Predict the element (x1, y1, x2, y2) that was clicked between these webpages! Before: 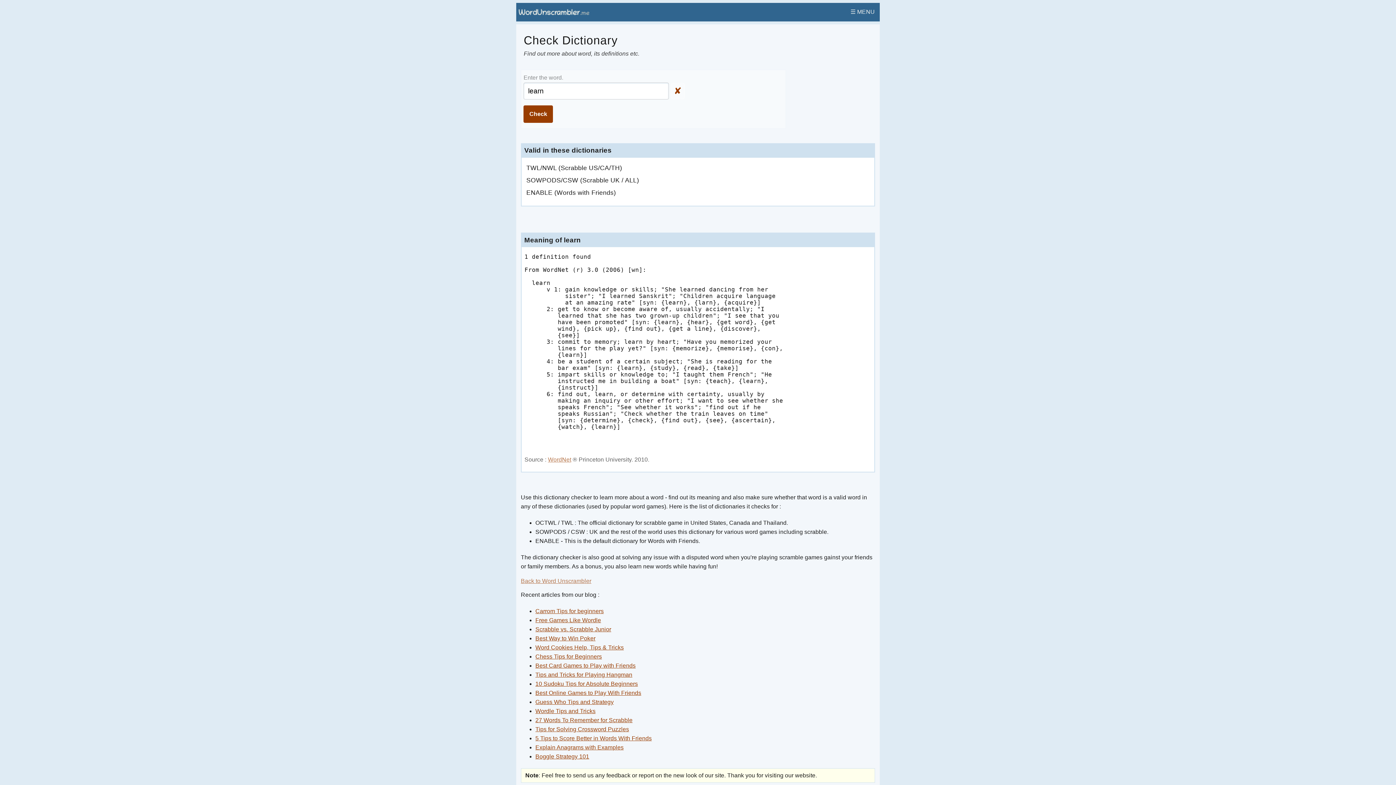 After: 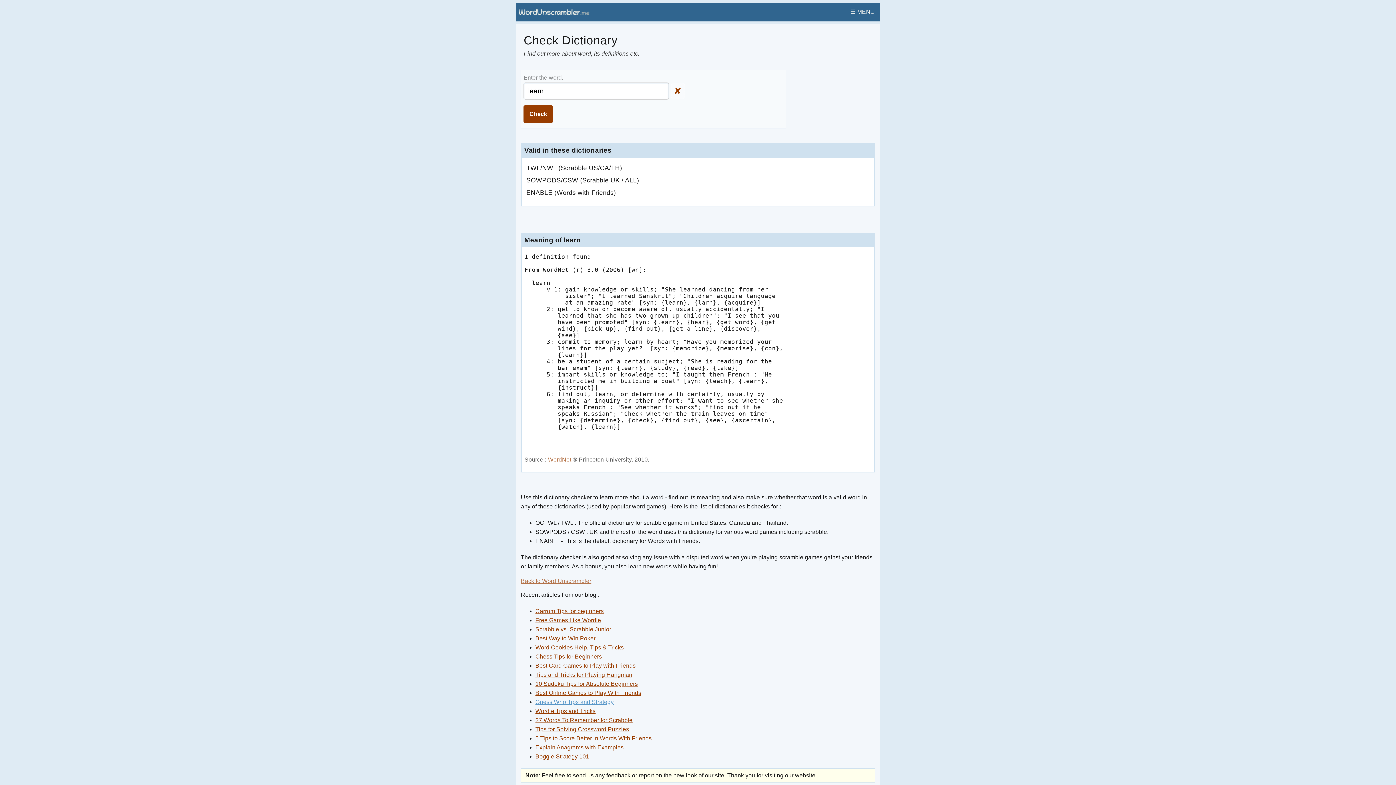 Action: label: Guess Who Tips and Strategy bbox: (535, 699, 613, 705)